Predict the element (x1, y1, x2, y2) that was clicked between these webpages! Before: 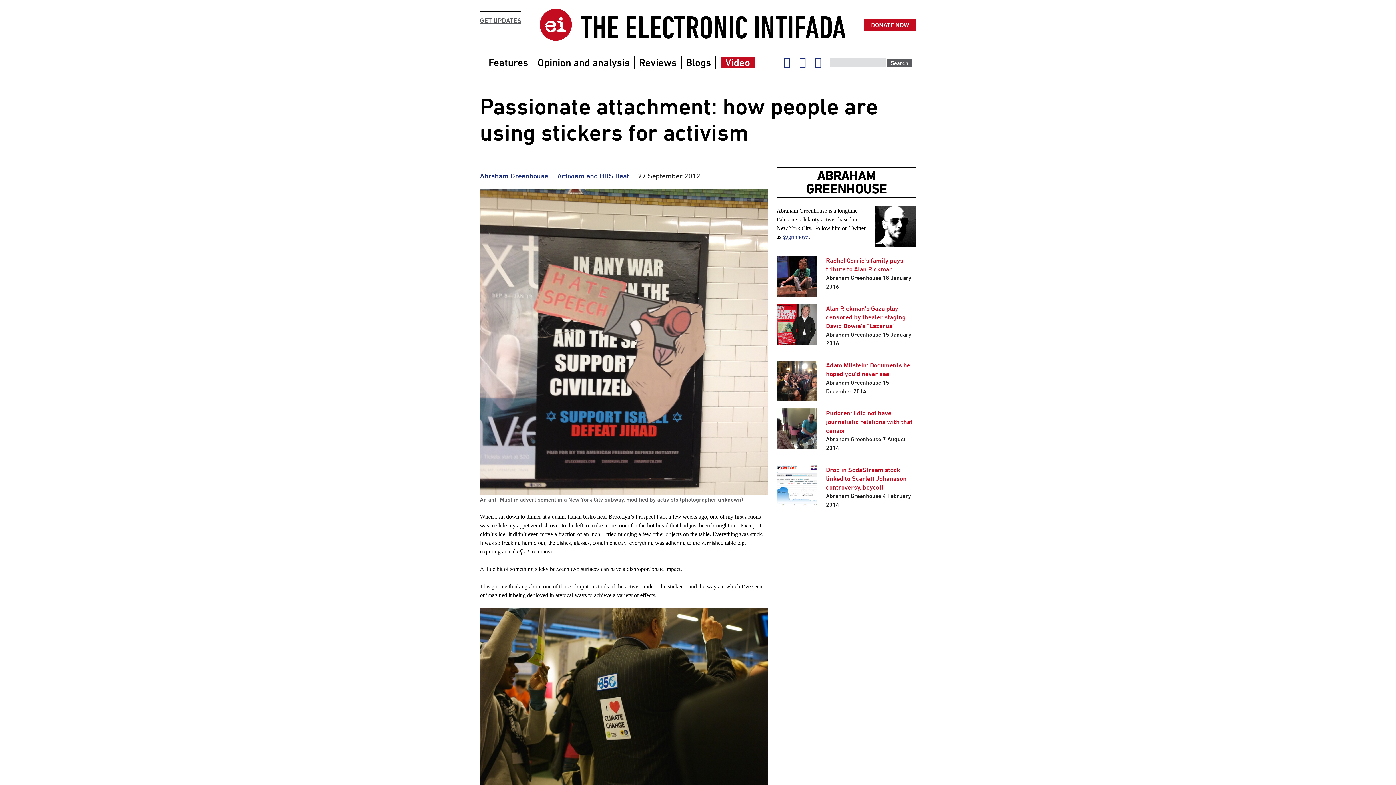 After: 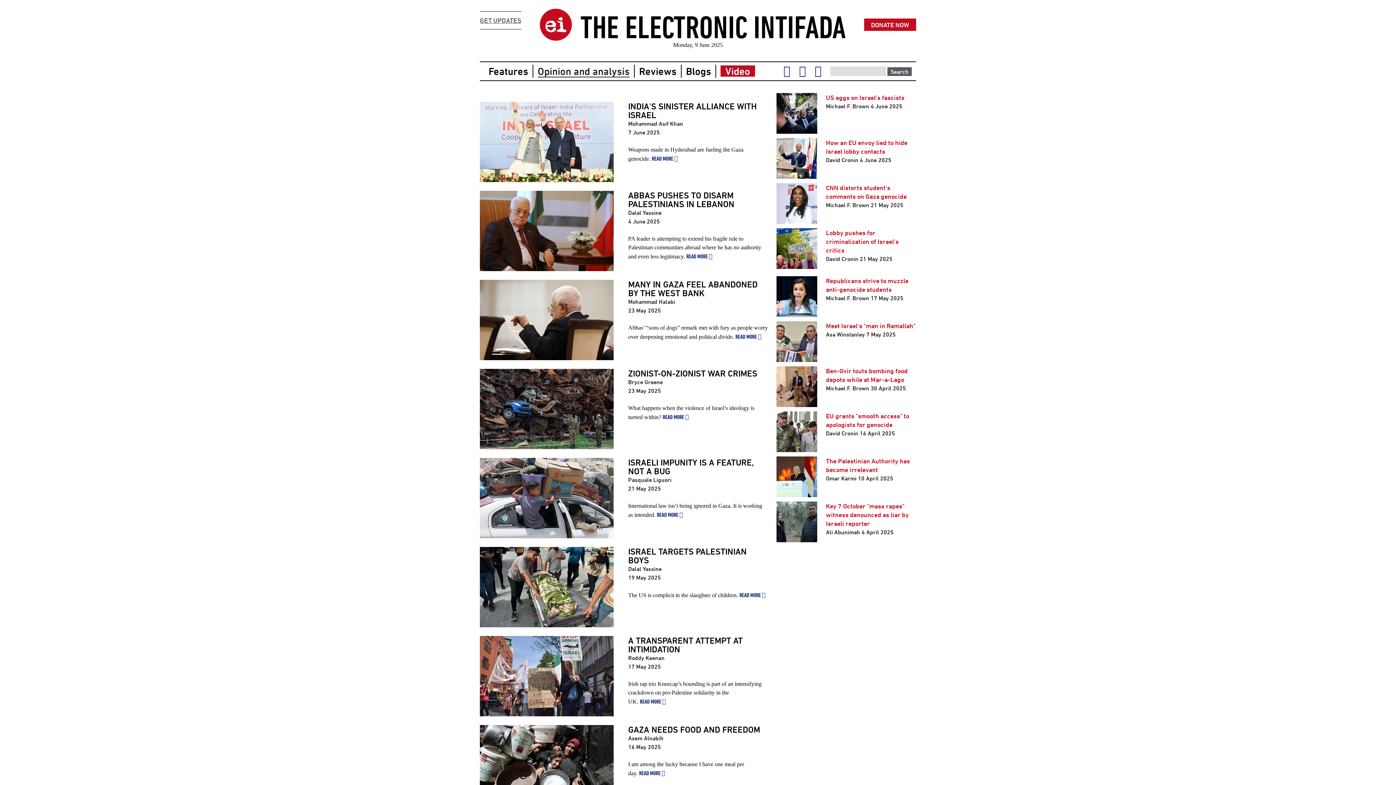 Action: label: Opinion and analysis bbox: (537, 56, 629, 68)